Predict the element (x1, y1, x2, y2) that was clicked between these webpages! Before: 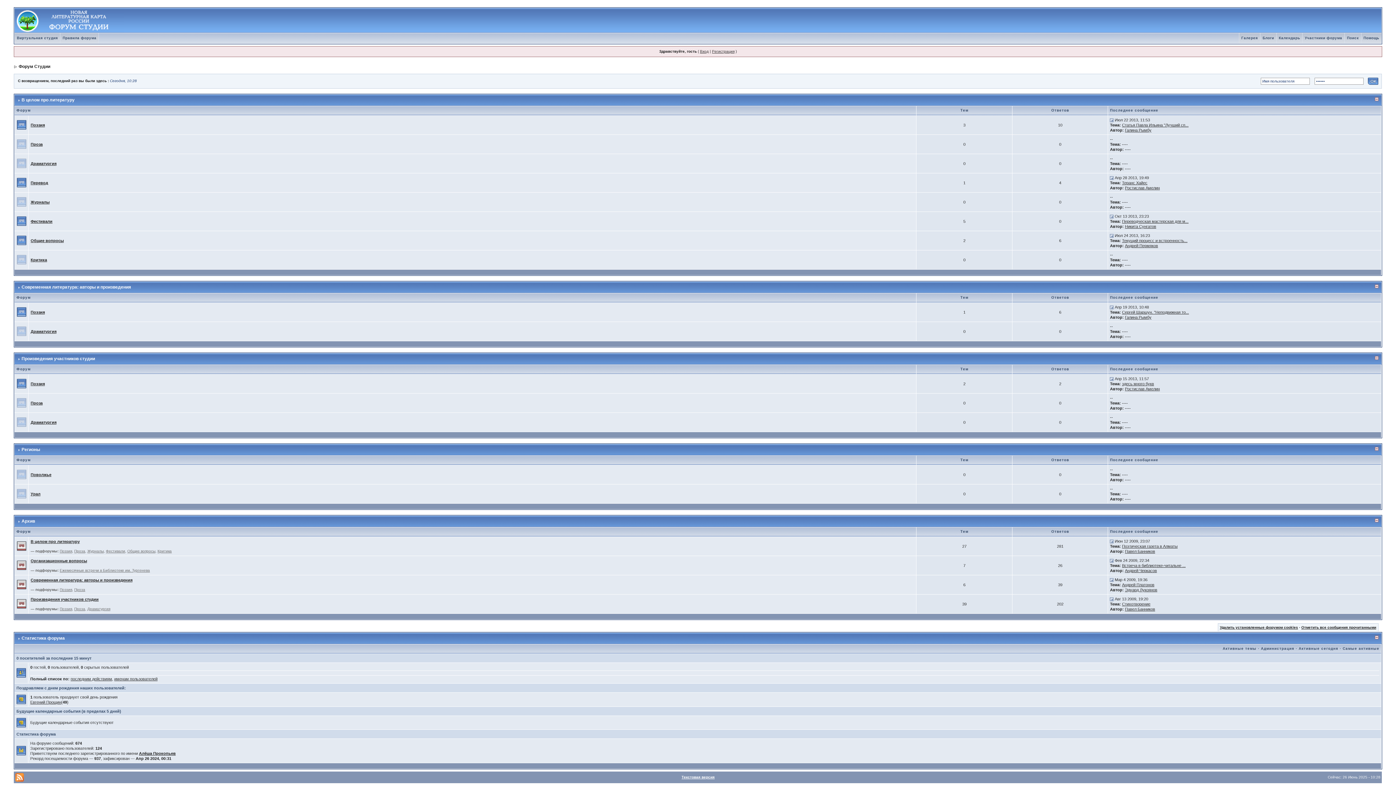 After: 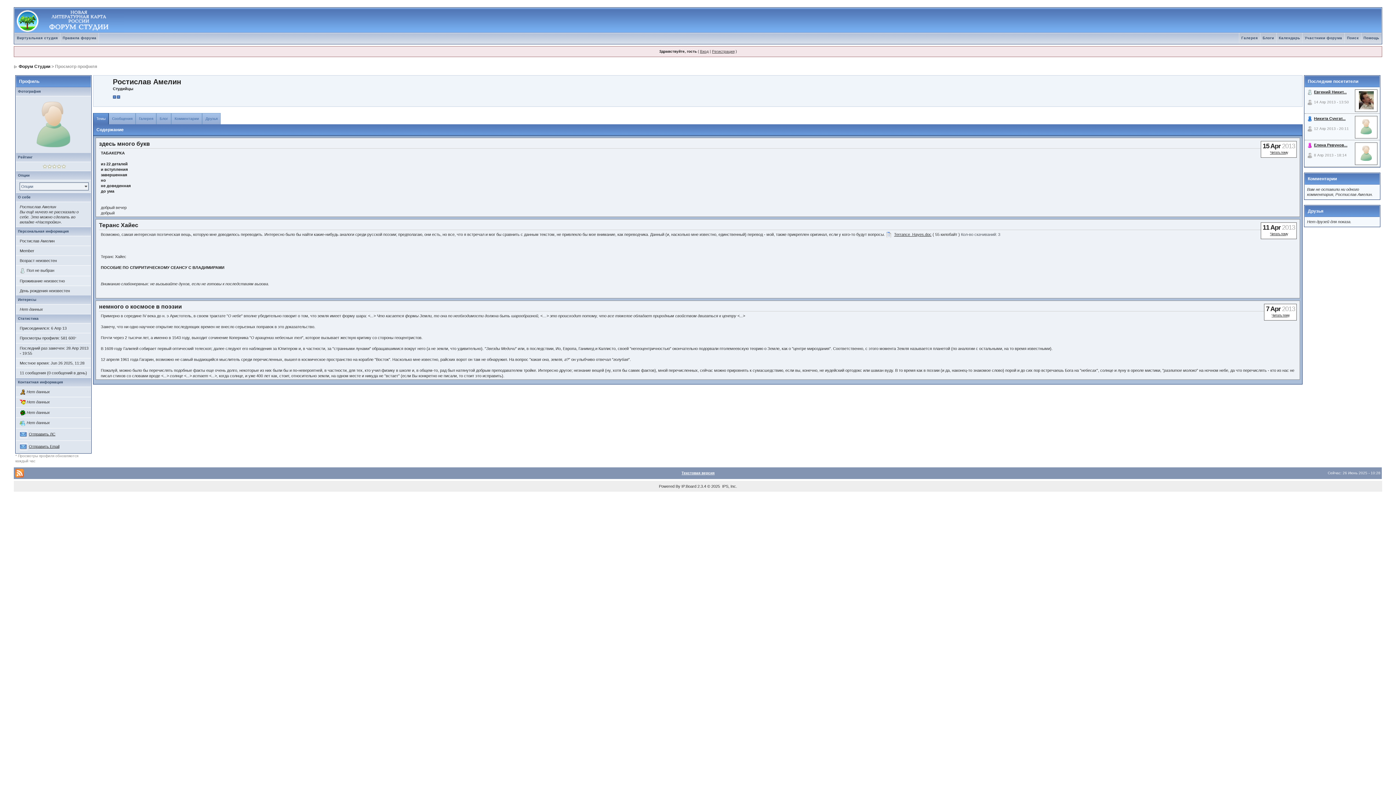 Action: label: Ростислав Амелин bbox: (1125, 386, 1160, 391)